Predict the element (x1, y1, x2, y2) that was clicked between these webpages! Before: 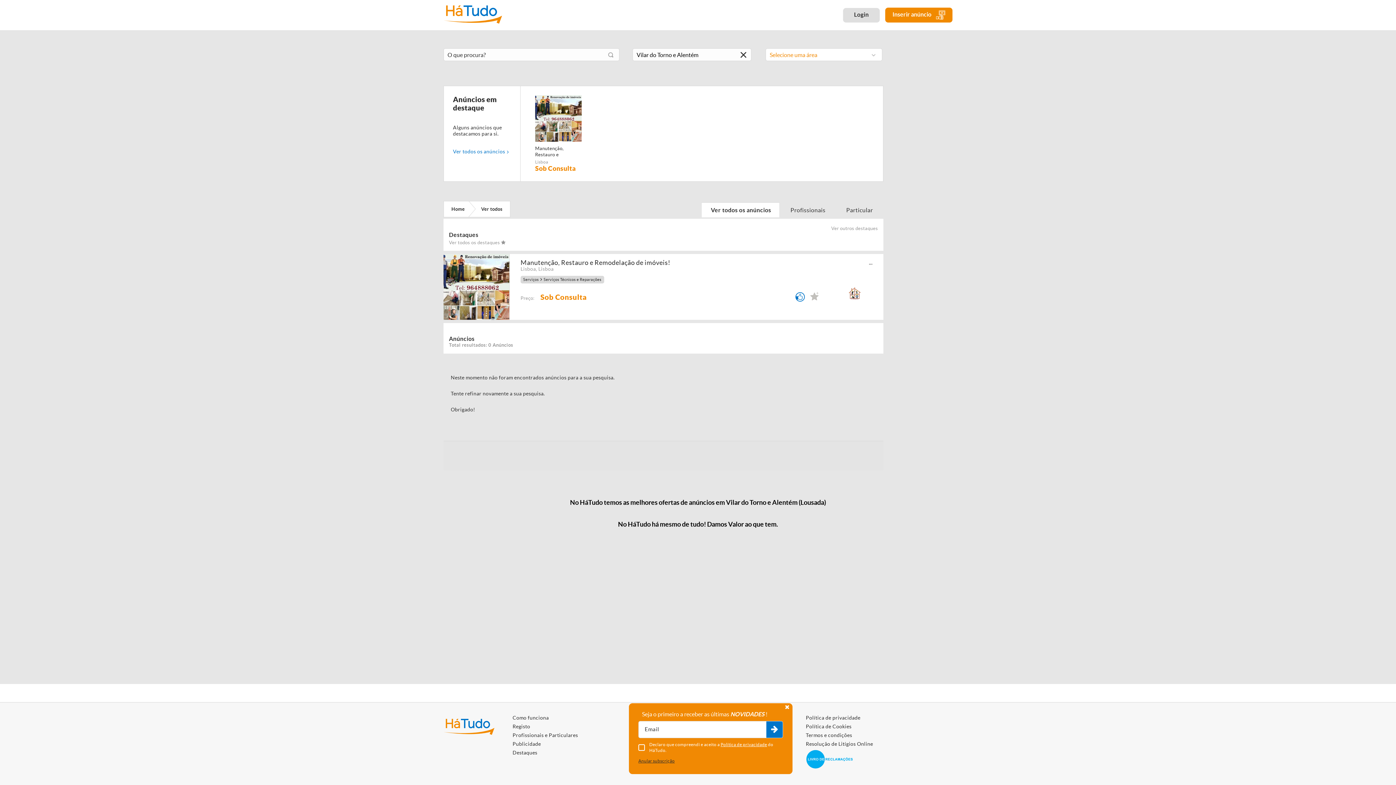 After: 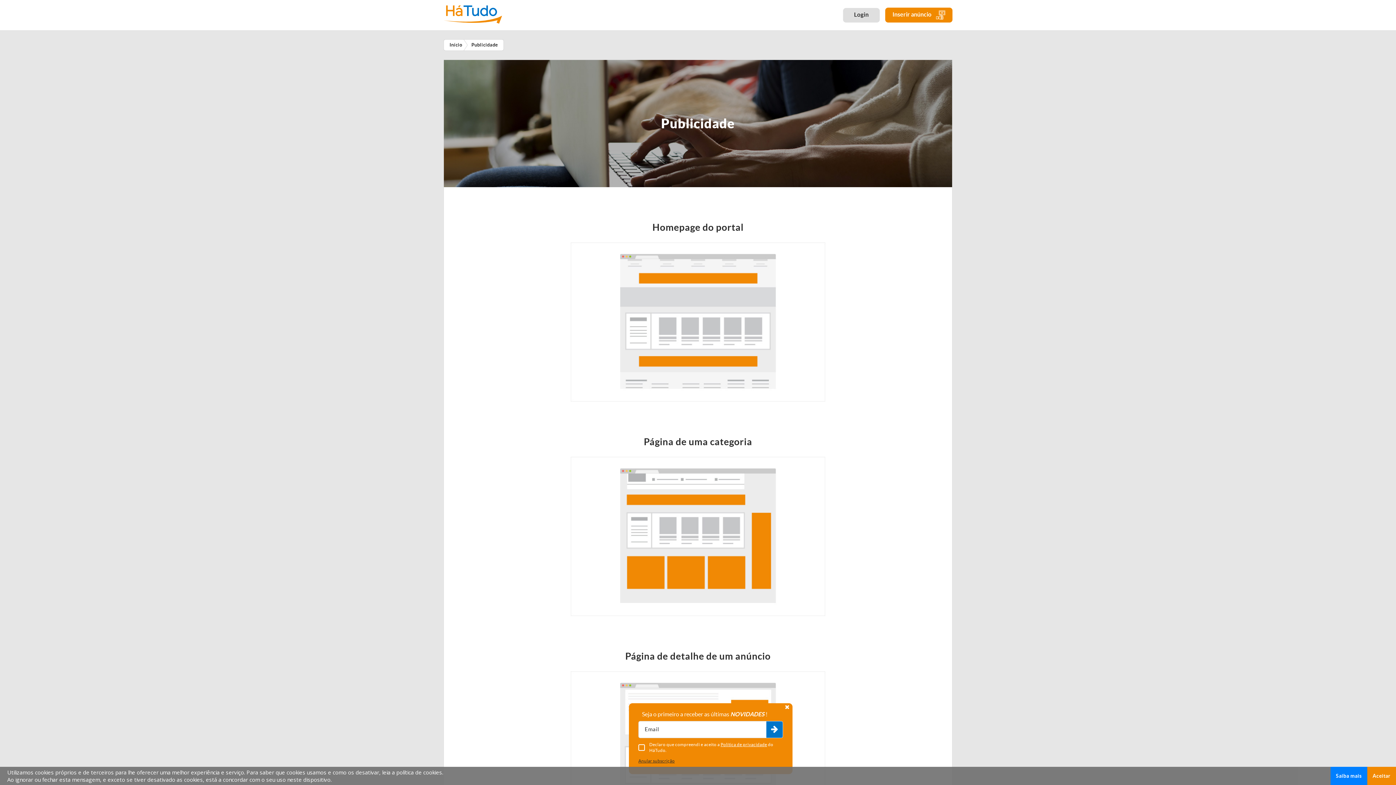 Action: bbox: (512, 740, 541, 748) label: Publicidade